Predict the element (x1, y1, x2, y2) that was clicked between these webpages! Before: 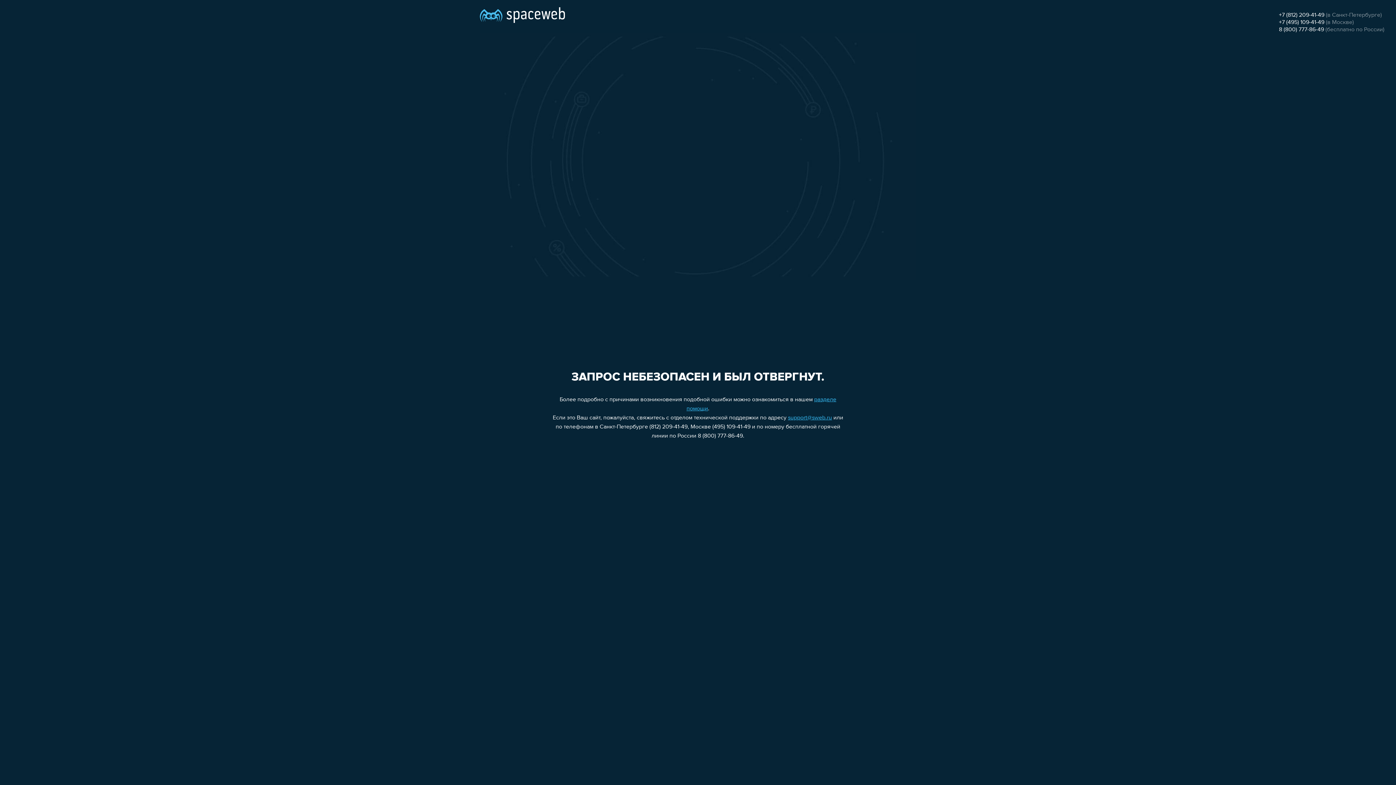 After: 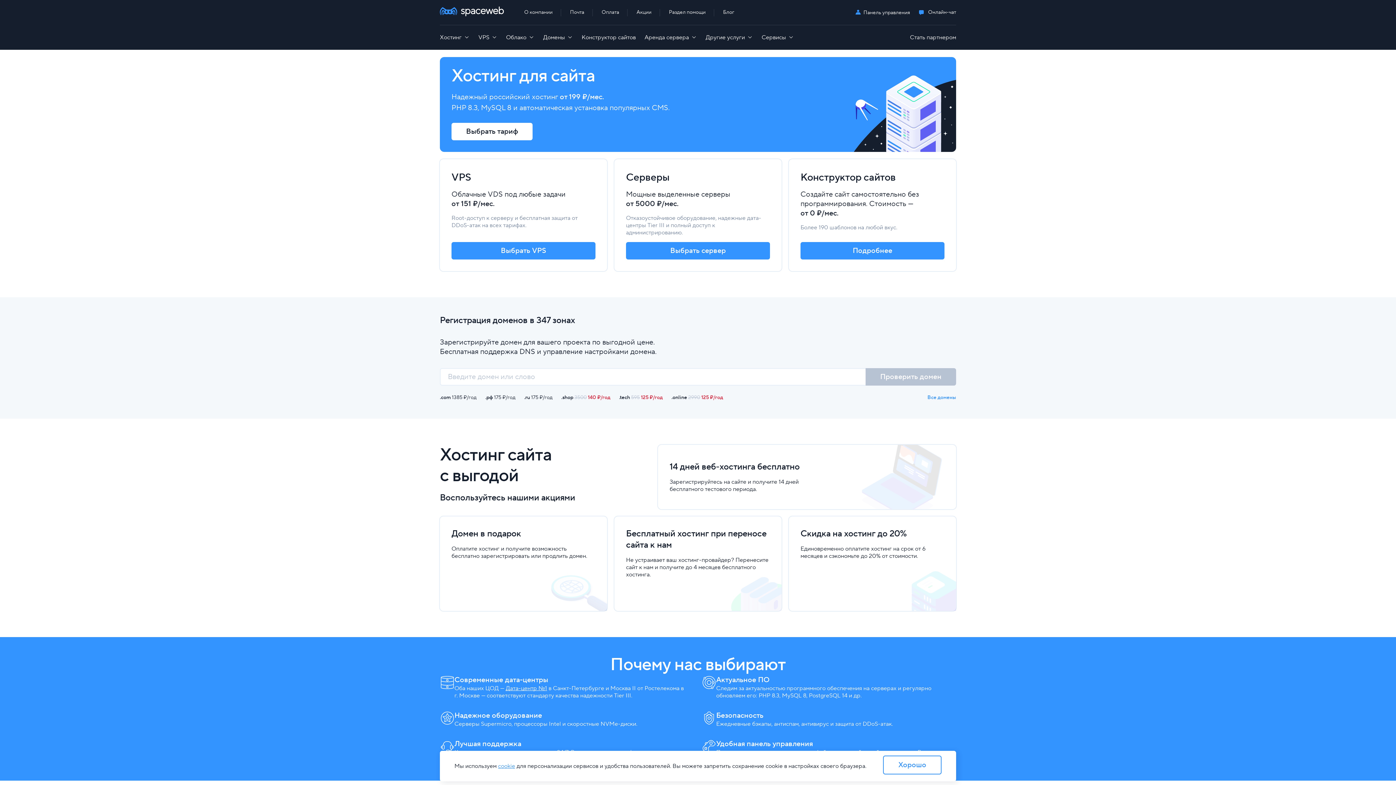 Action: bbox: (480, 0, 565, 25)